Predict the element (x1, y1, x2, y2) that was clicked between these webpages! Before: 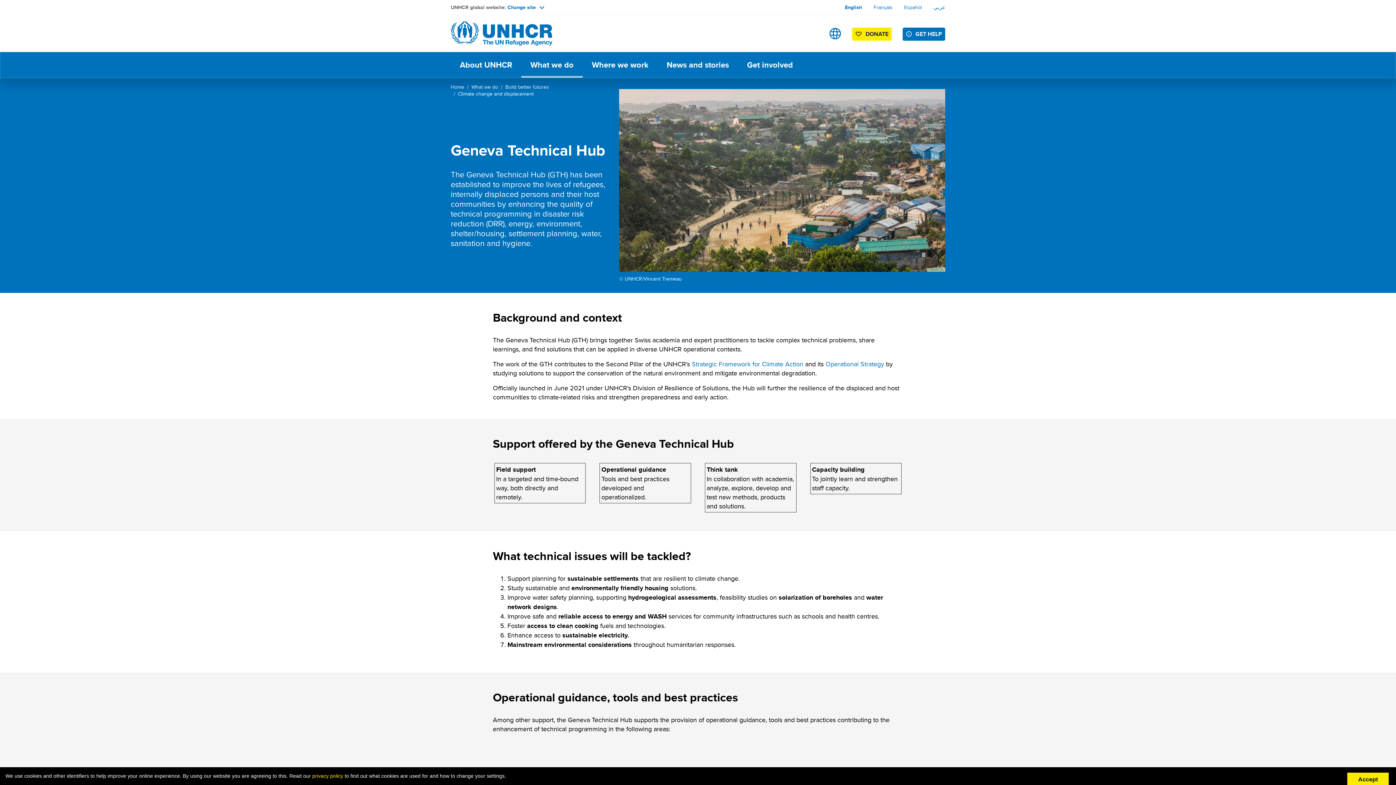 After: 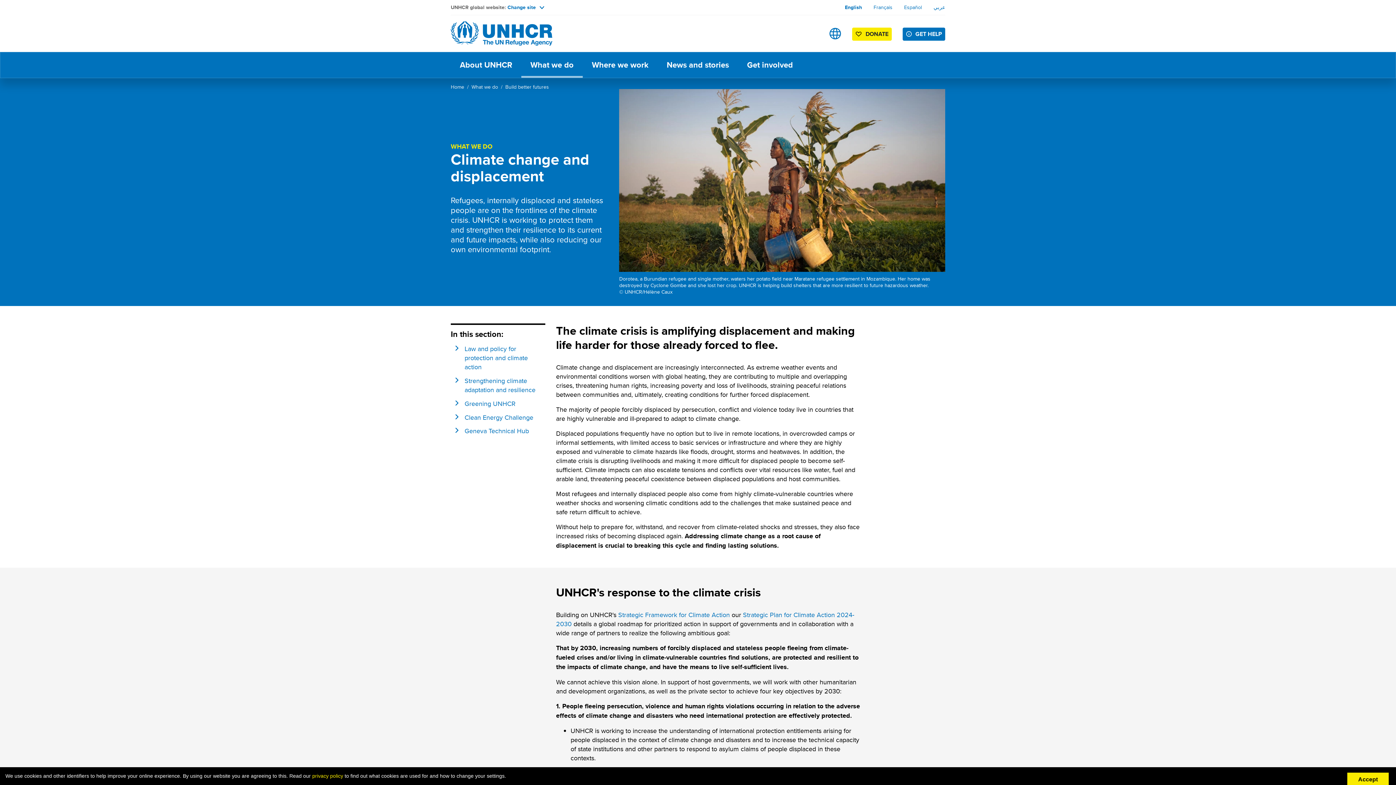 Action: label: Climate change and displacement bbox: (458, 90, 533, 97)